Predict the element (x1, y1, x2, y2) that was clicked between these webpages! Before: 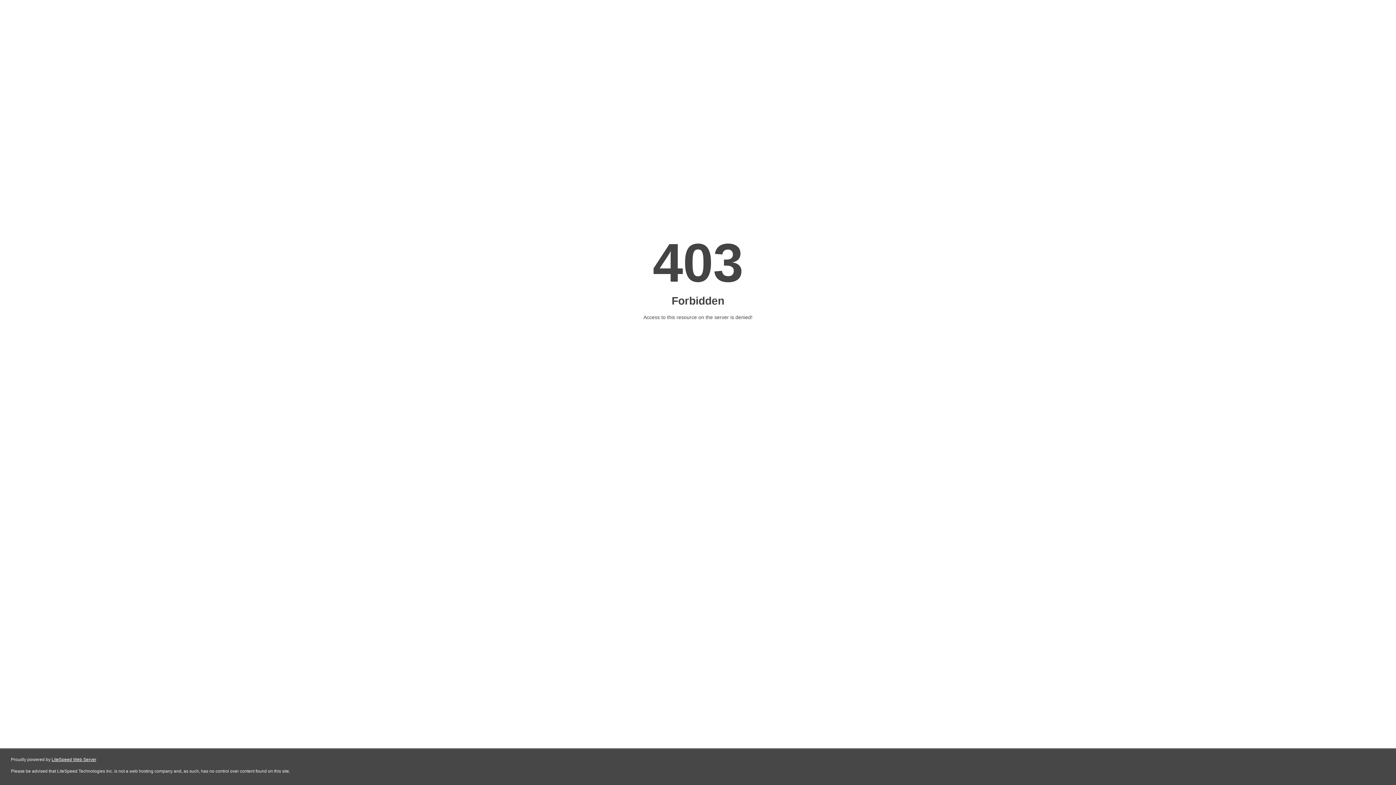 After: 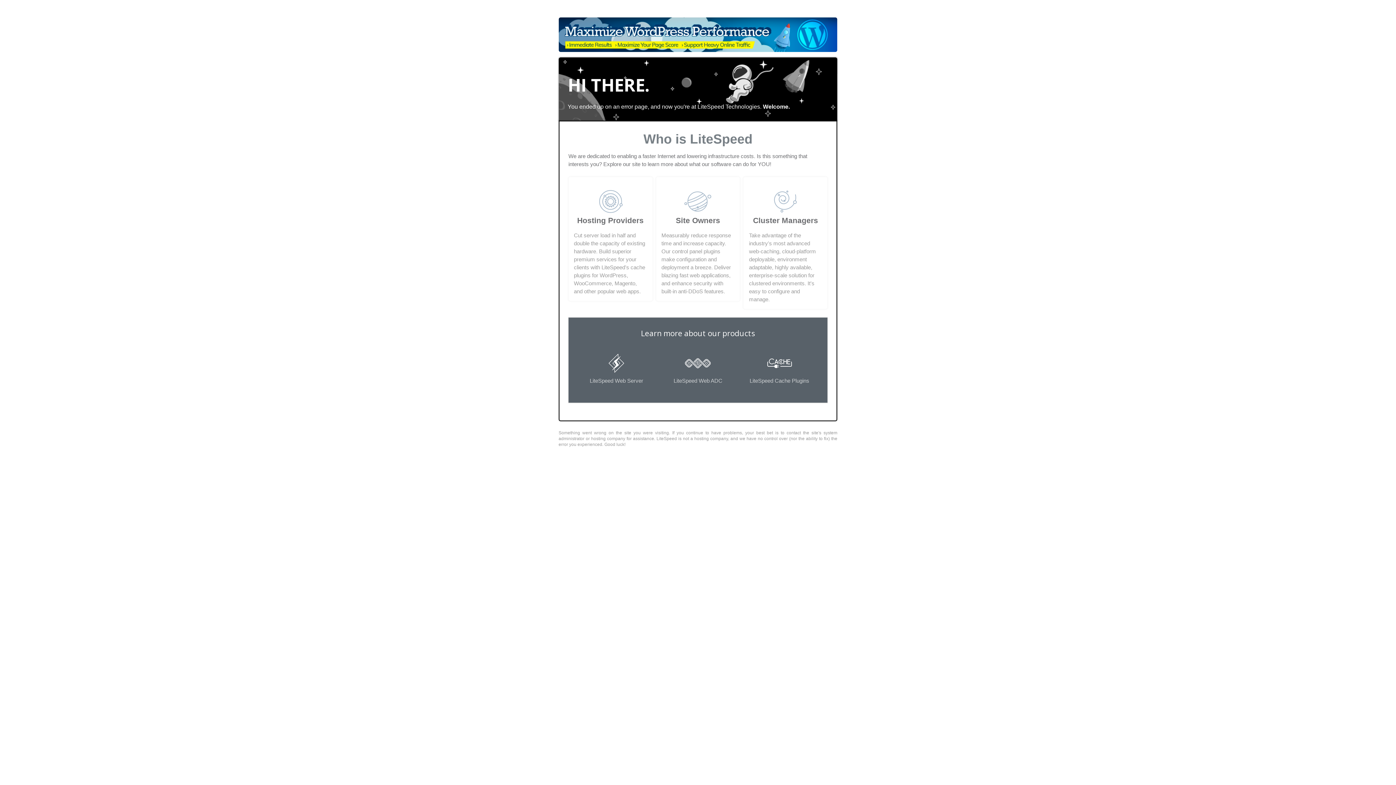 Action: label: LiteSpeed Web Server bbox: (51, 757, 96, 762)